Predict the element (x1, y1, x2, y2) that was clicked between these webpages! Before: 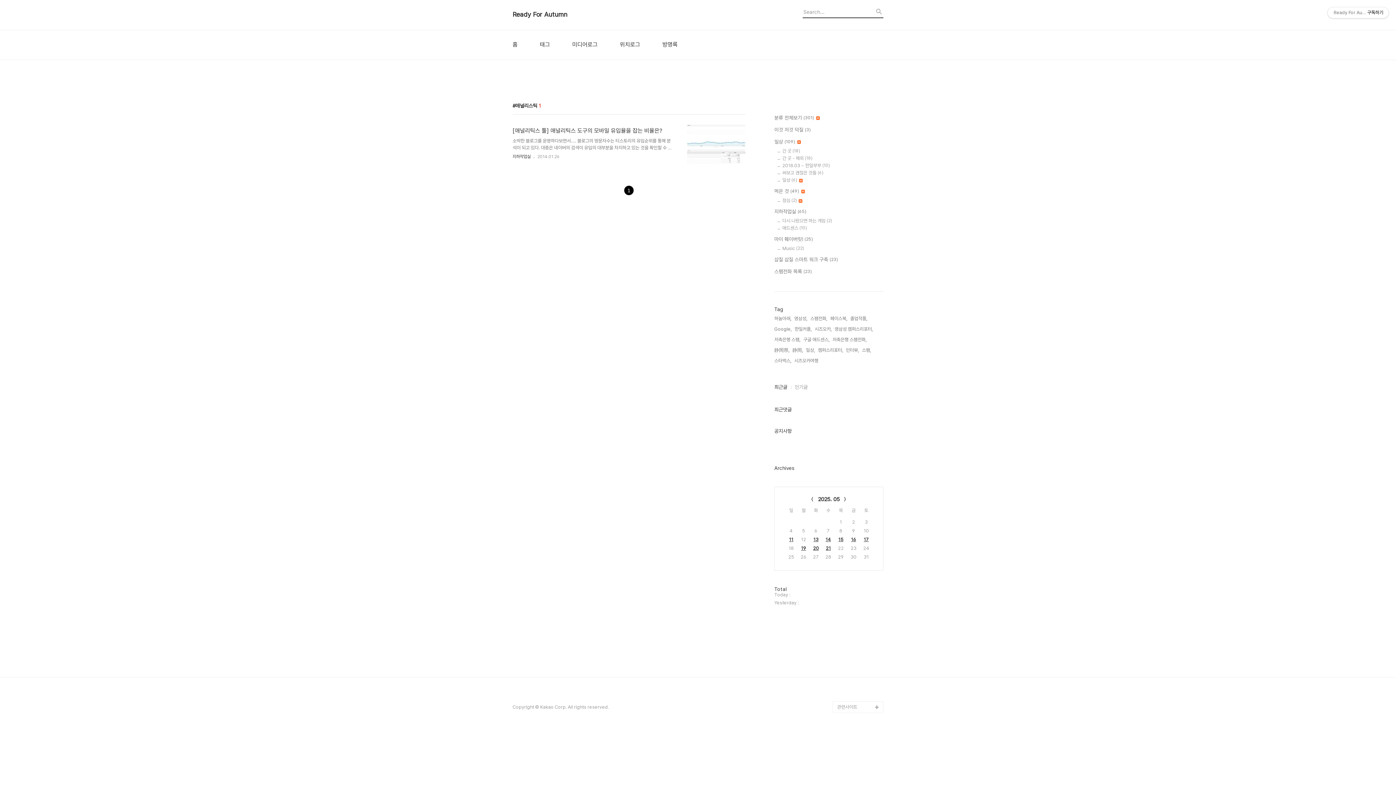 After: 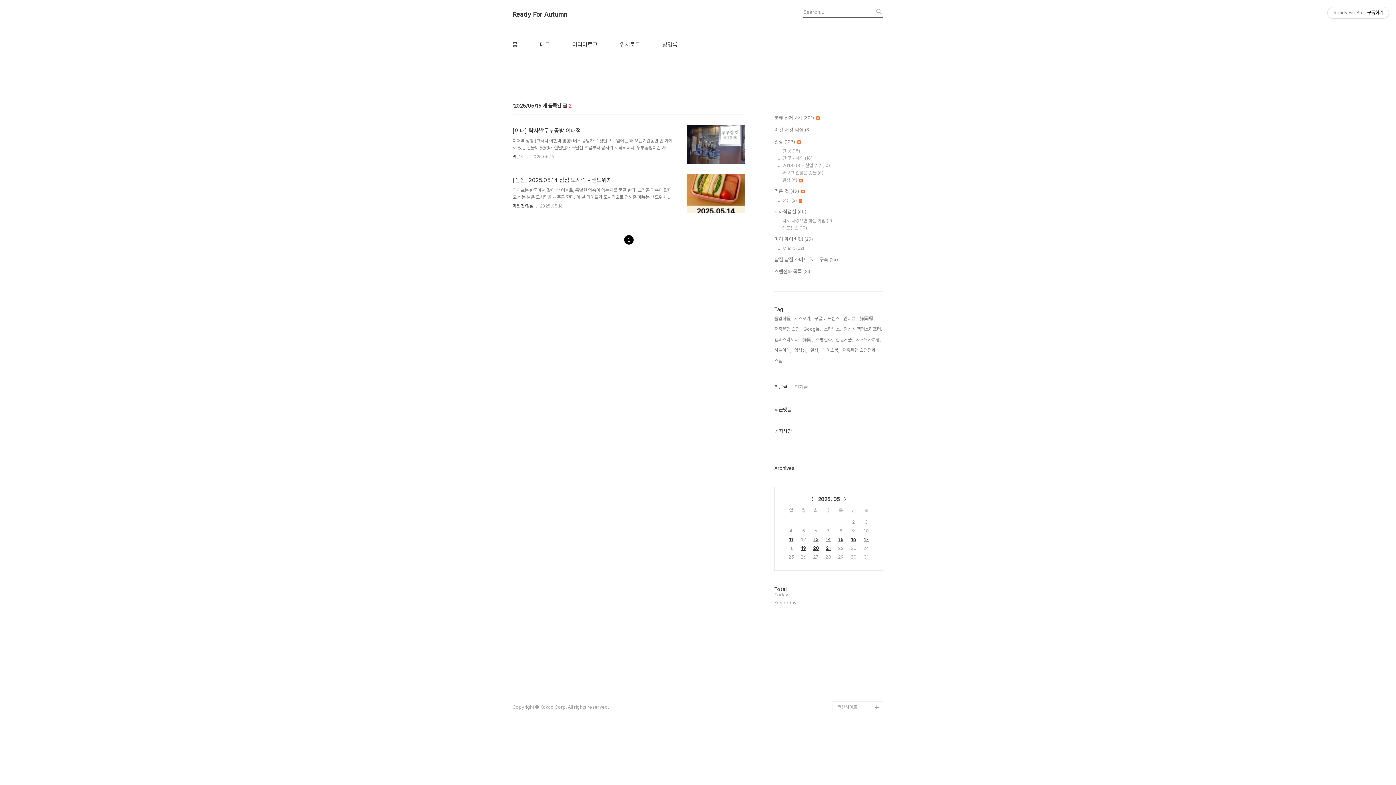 Action: label: 16 bbox: (851, 537, 856, 542)